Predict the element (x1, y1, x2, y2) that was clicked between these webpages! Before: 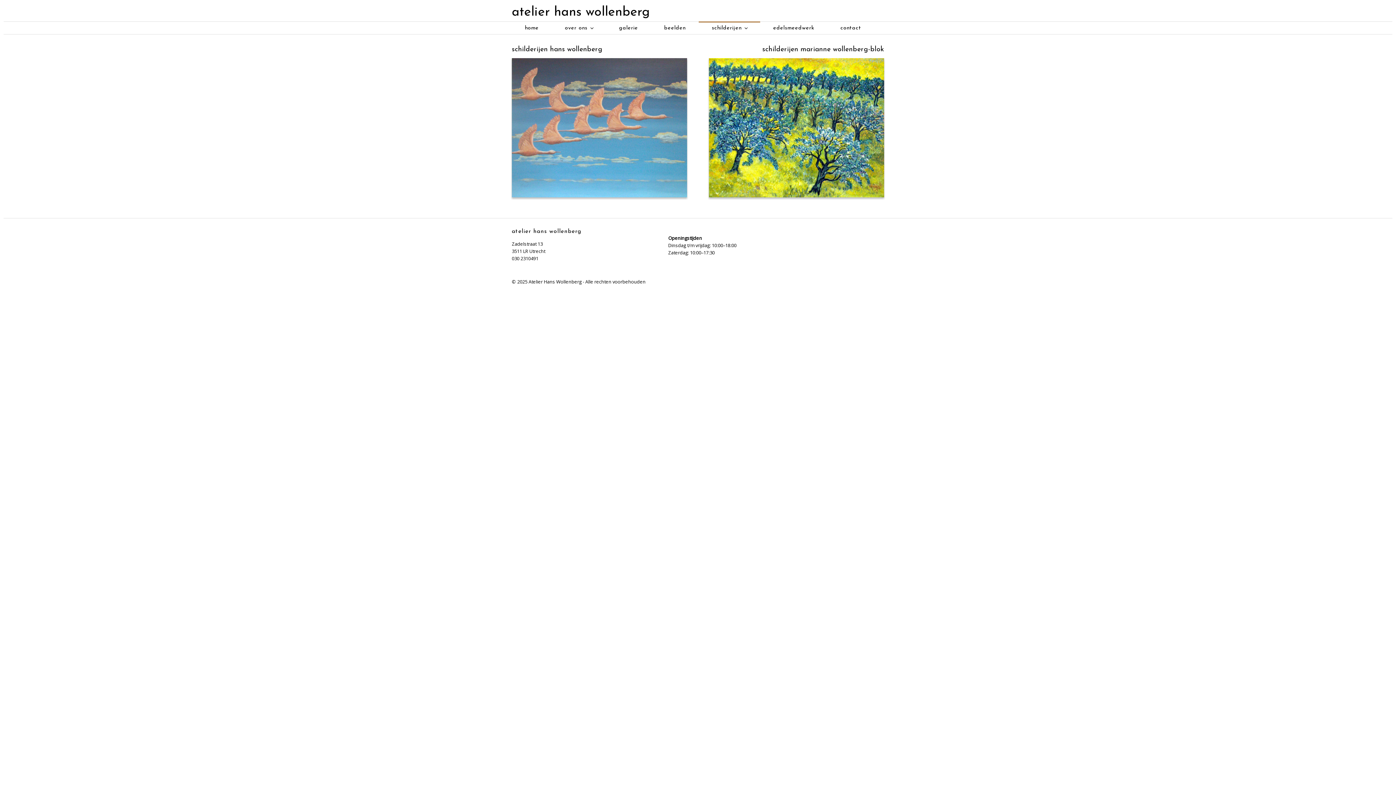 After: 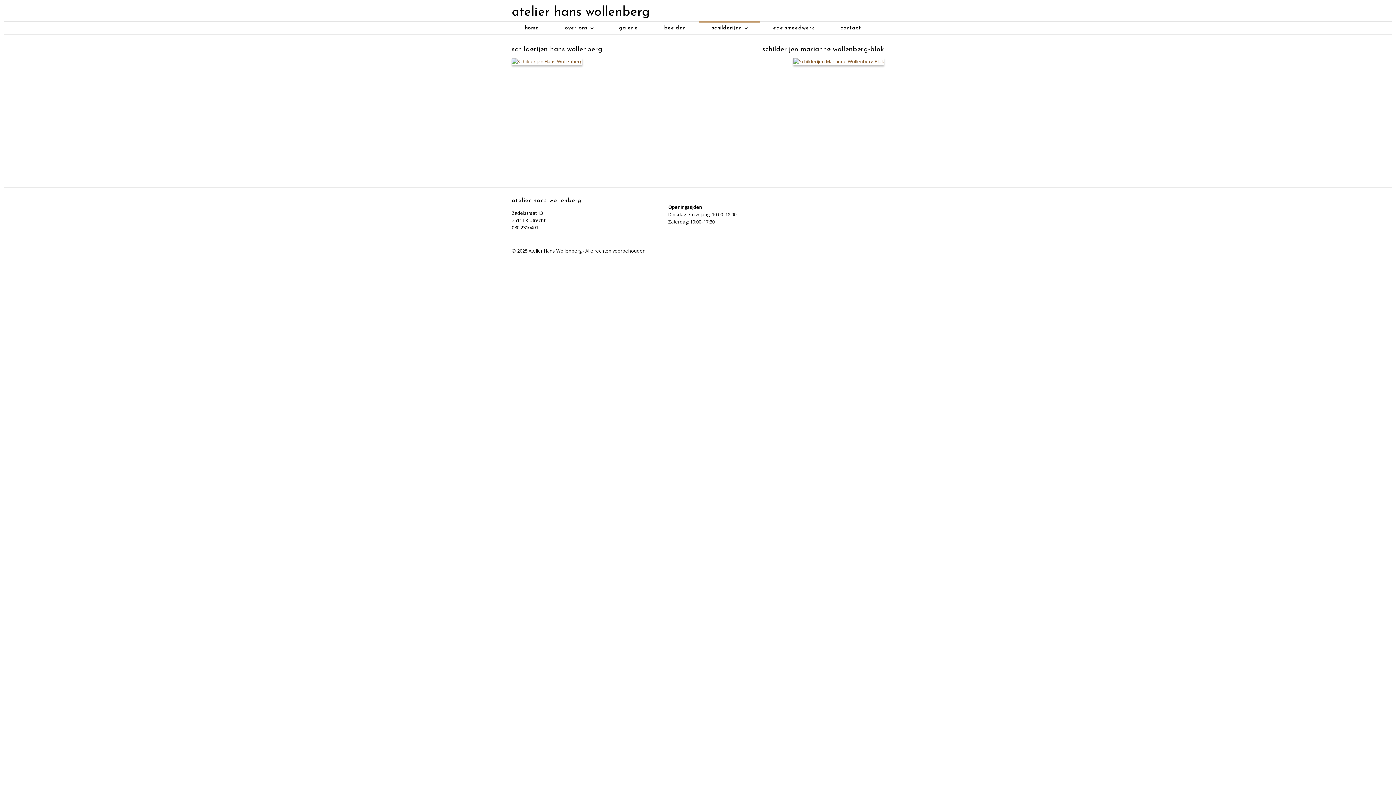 Action: label: schilderijen bbox: (698, 21, 760, 34)